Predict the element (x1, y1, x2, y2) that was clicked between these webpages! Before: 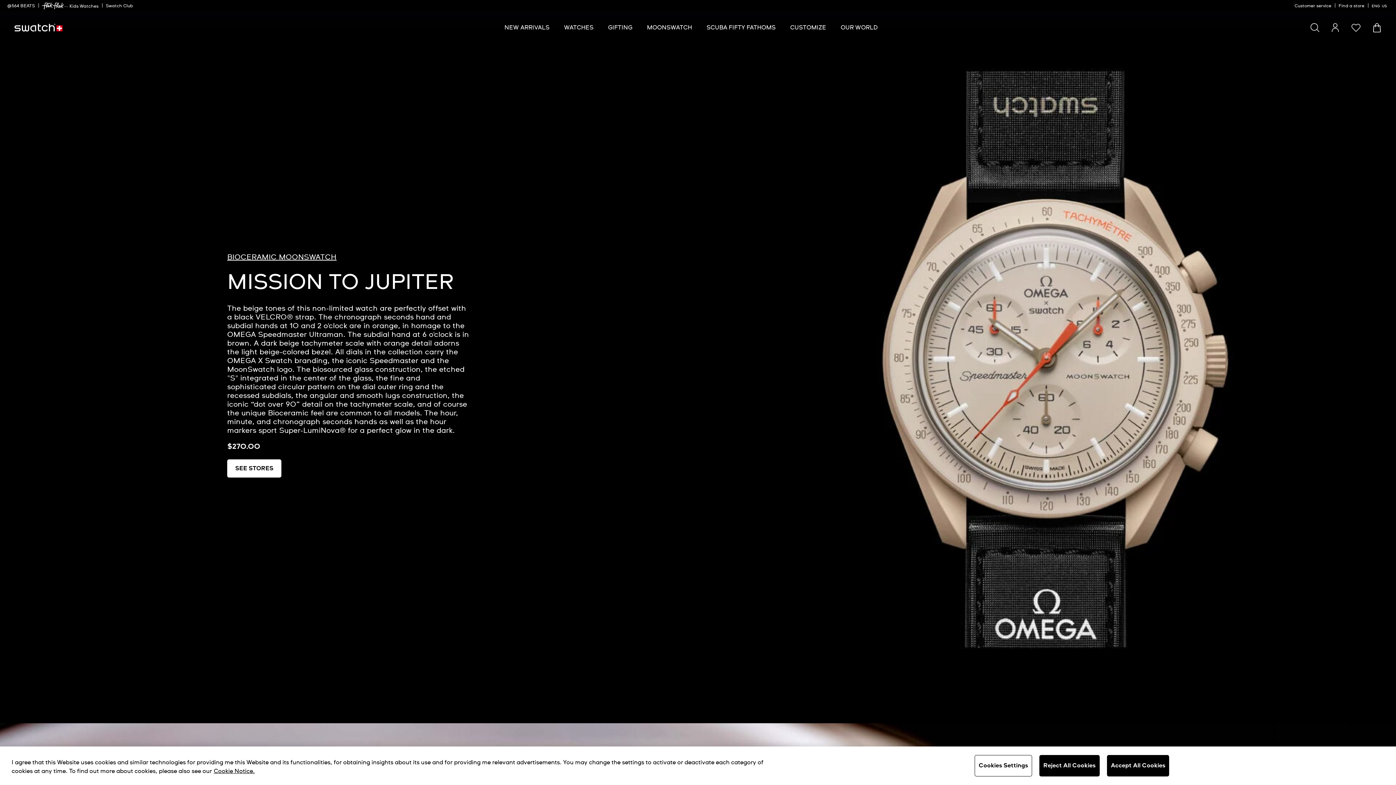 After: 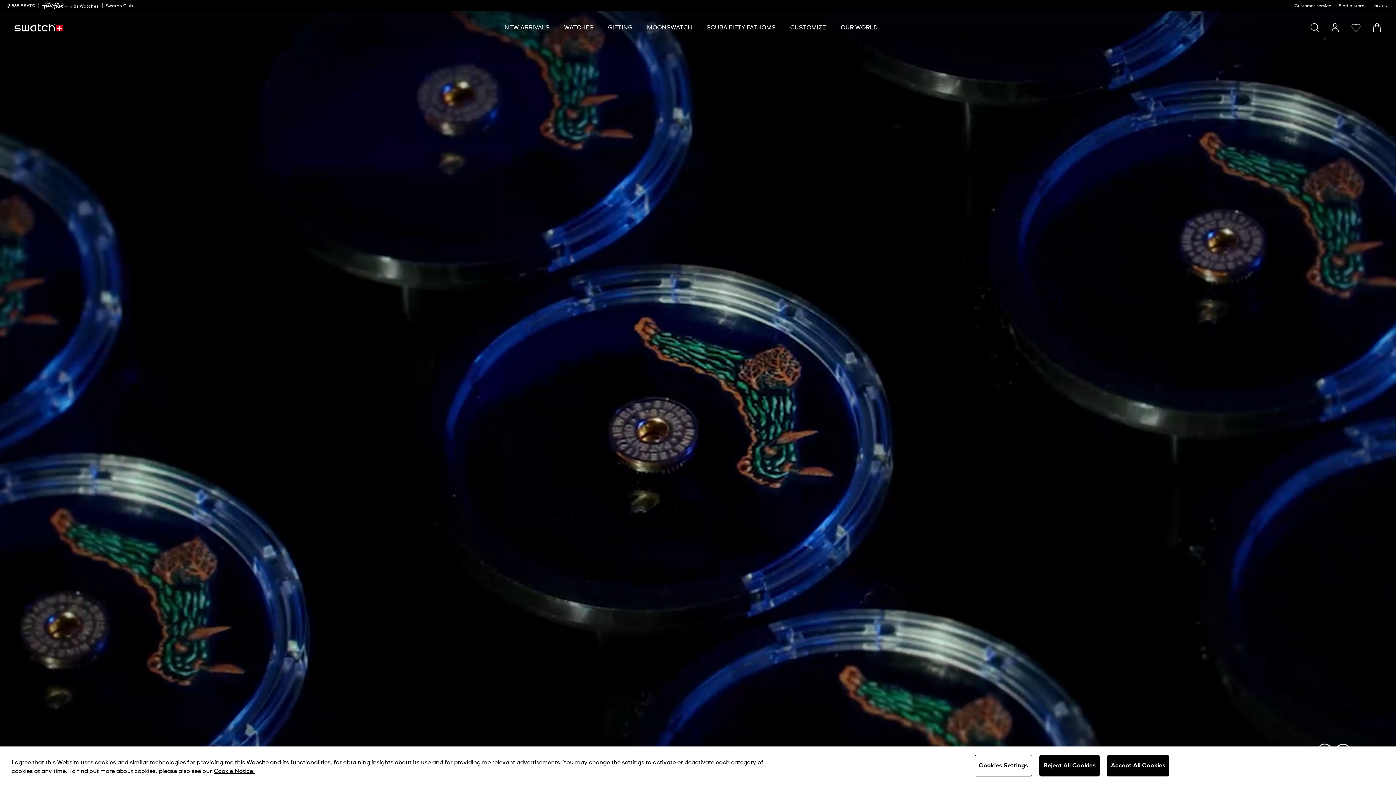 Action: label: SCUBA FIFTY FATHOMS bbox: (706, 24, 775, 31)